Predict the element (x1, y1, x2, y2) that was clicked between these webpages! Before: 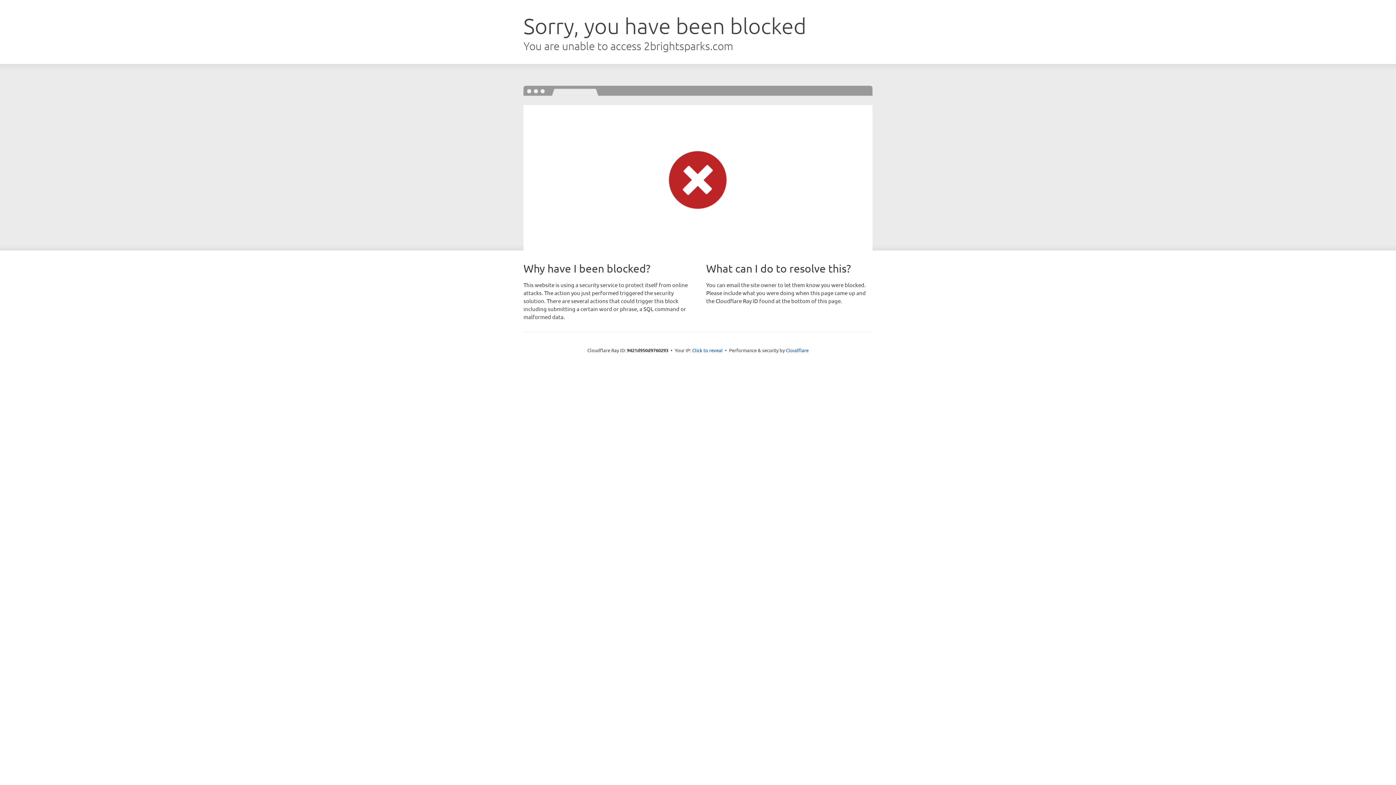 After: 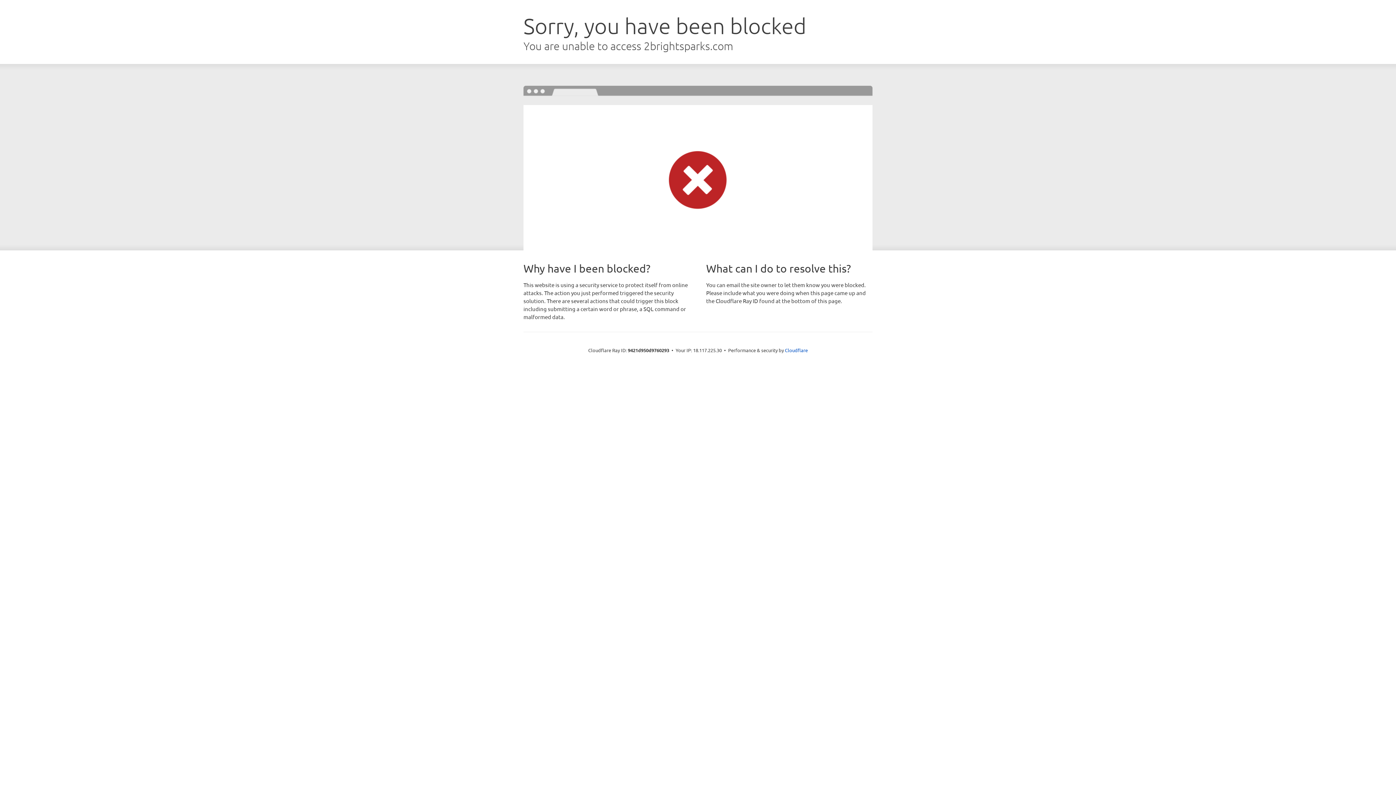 Action: label: Click to reveal bbox: (692, 346, 722, 353)